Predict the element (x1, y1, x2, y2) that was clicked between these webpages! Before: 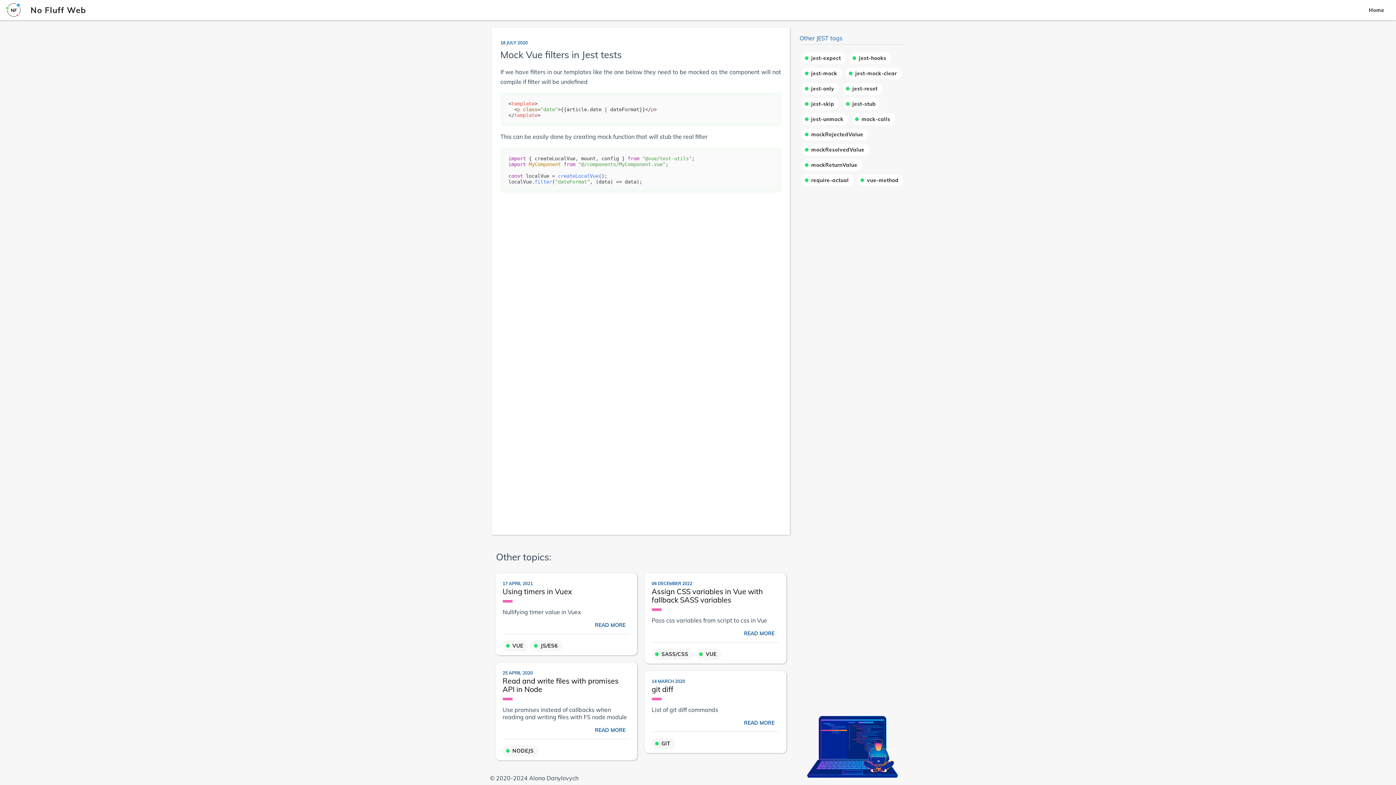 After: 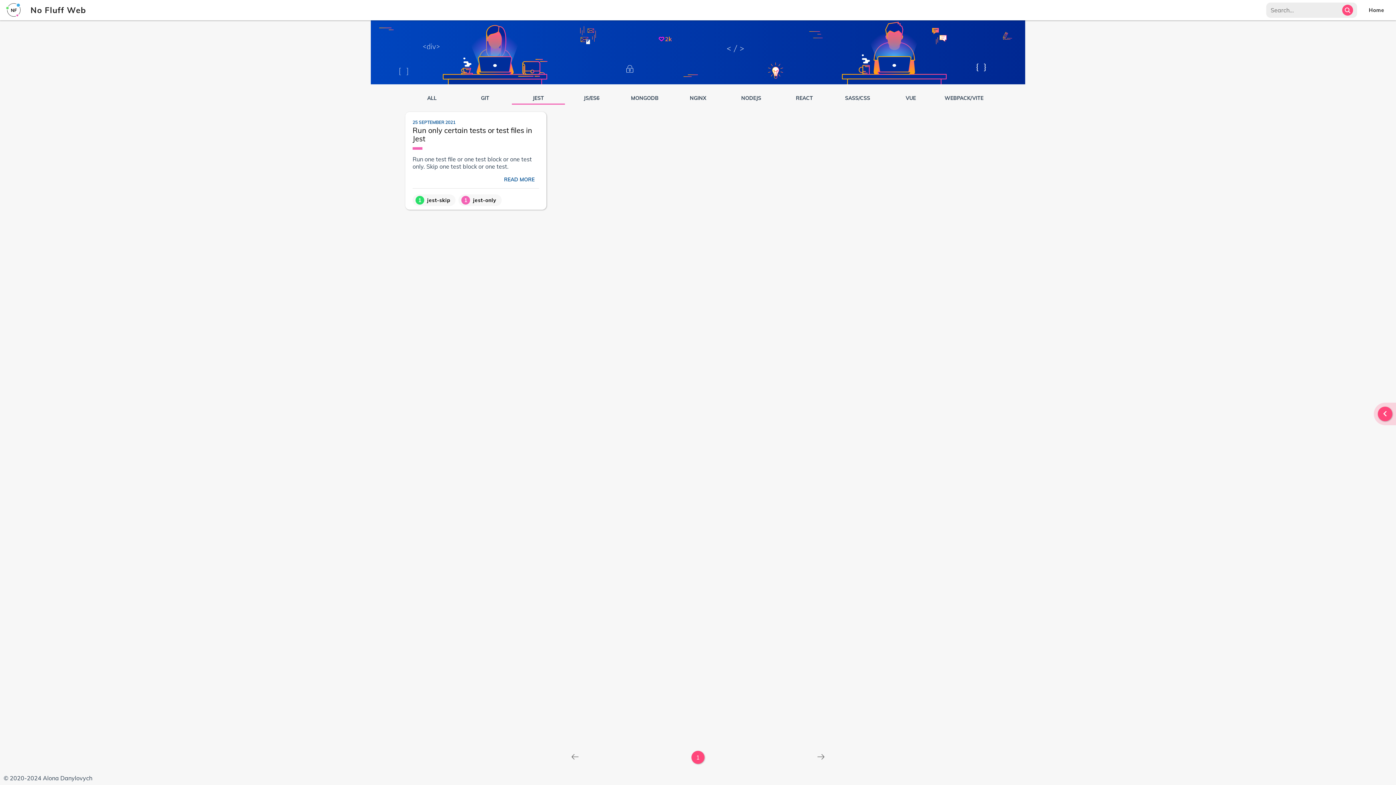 Action: label: jest-only bbox: (801, 82, 839, 94)